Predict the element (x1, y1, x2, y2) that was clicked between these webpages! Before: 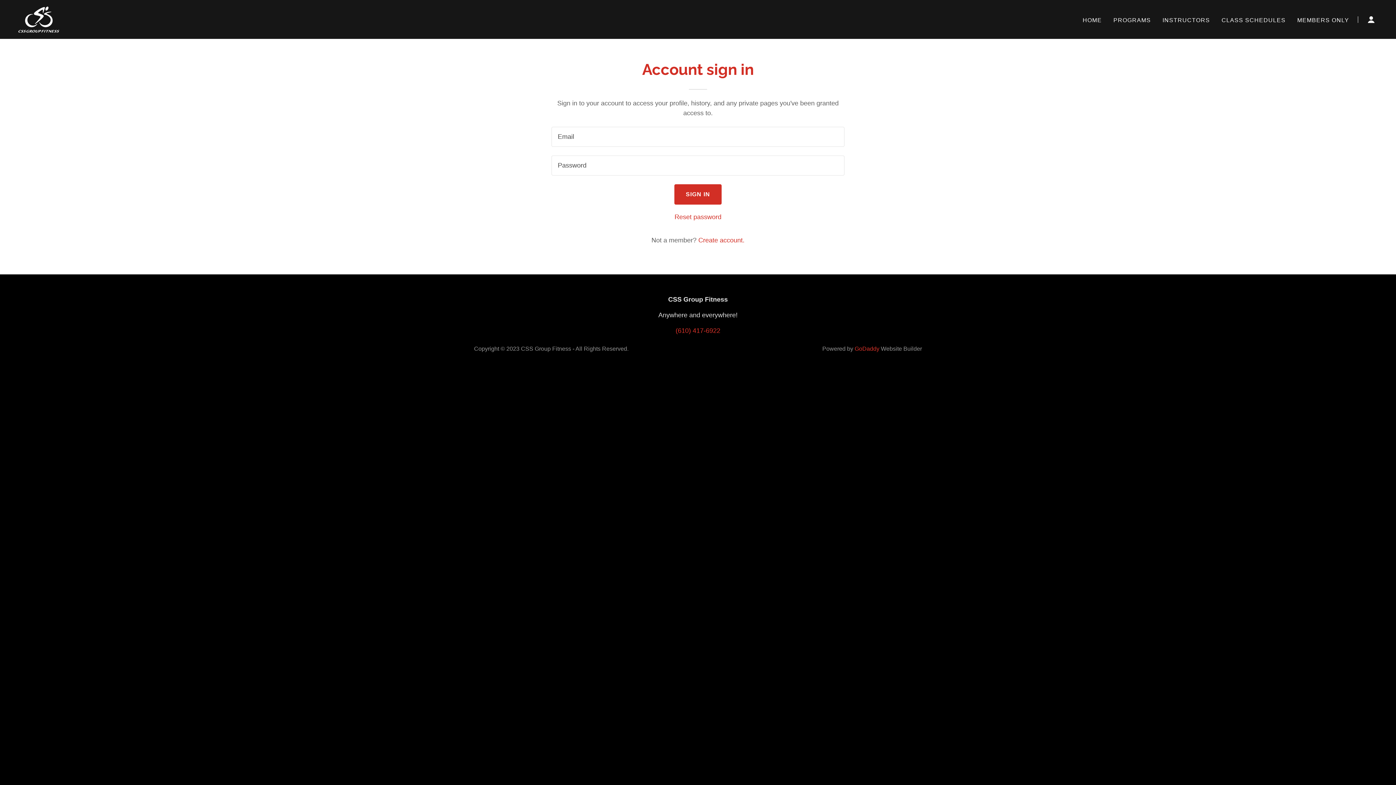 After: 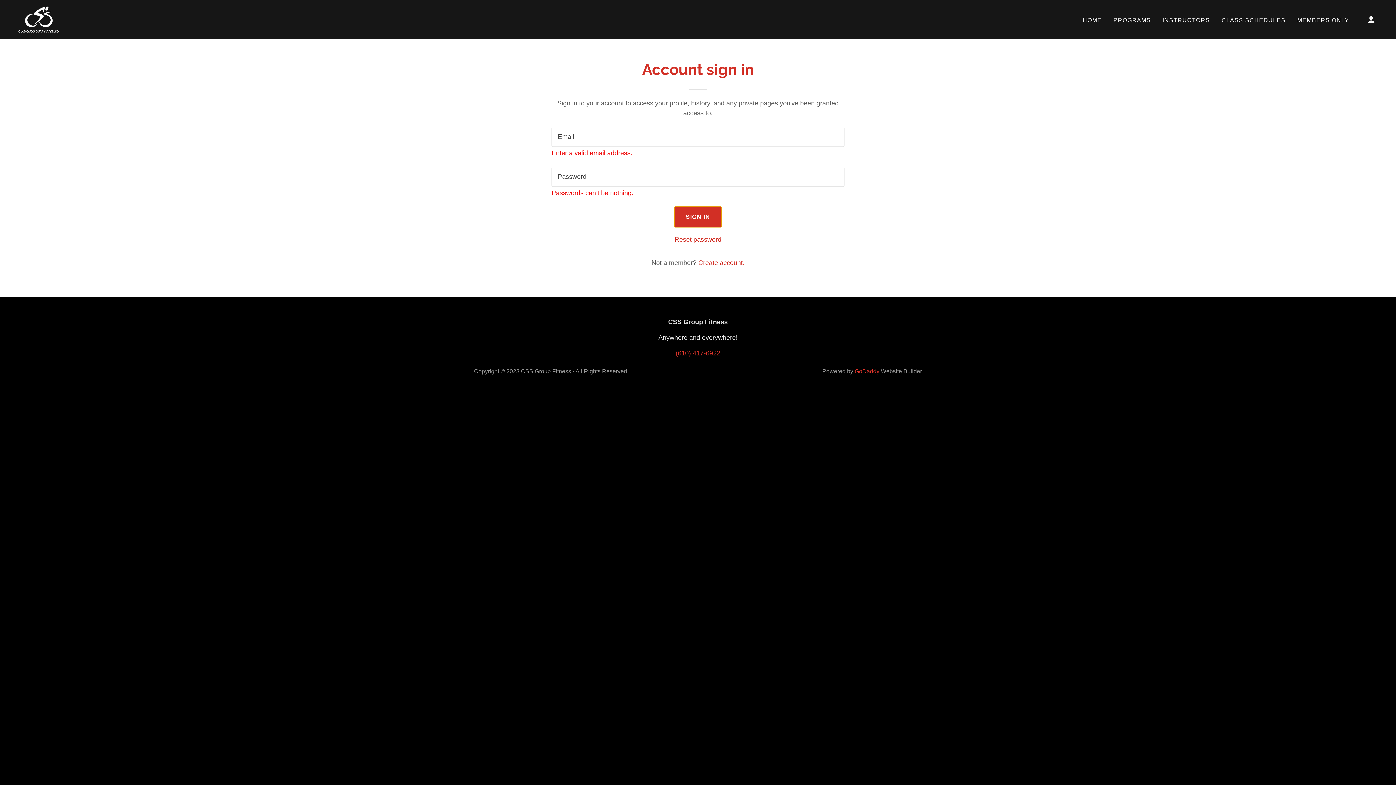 Action: label: SIGN IN bbox: (674, 184, 721, 204)